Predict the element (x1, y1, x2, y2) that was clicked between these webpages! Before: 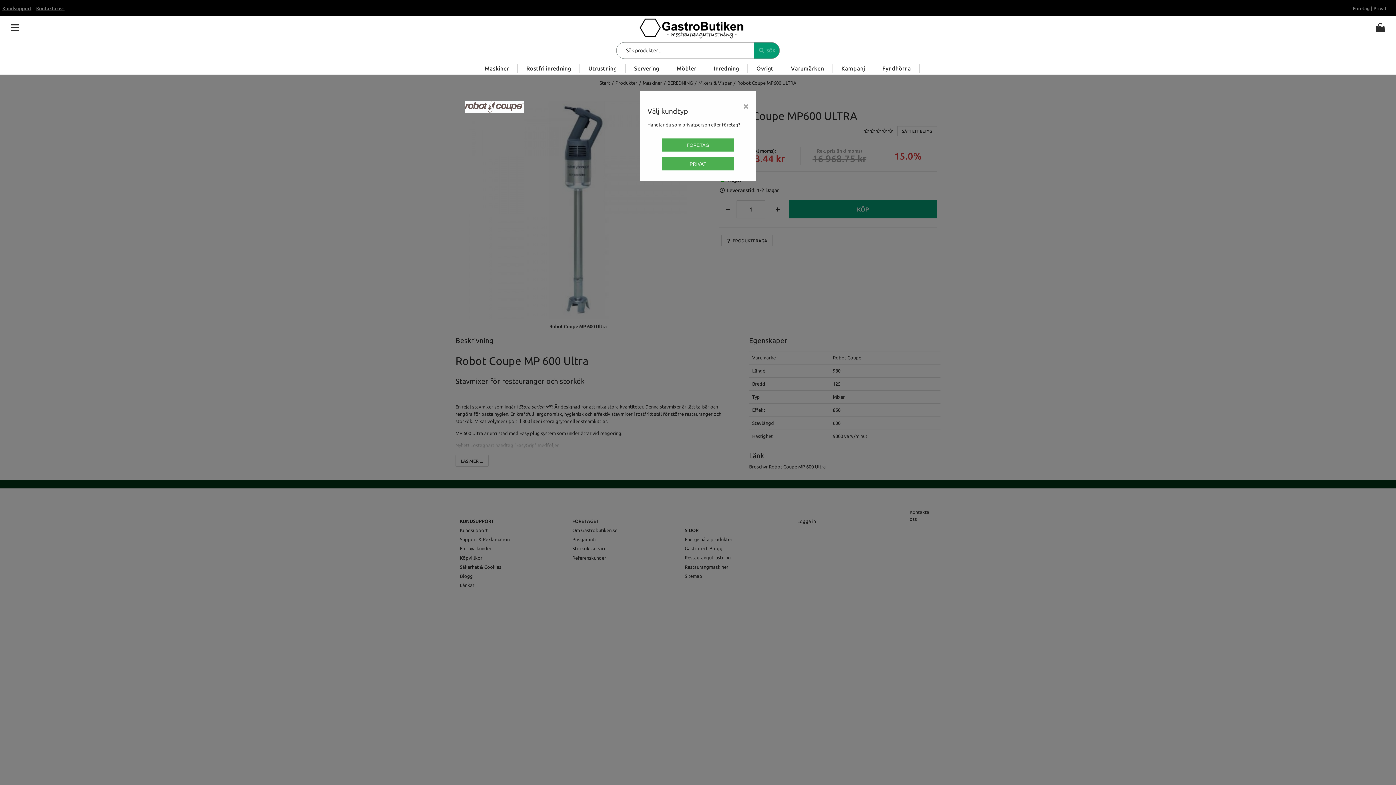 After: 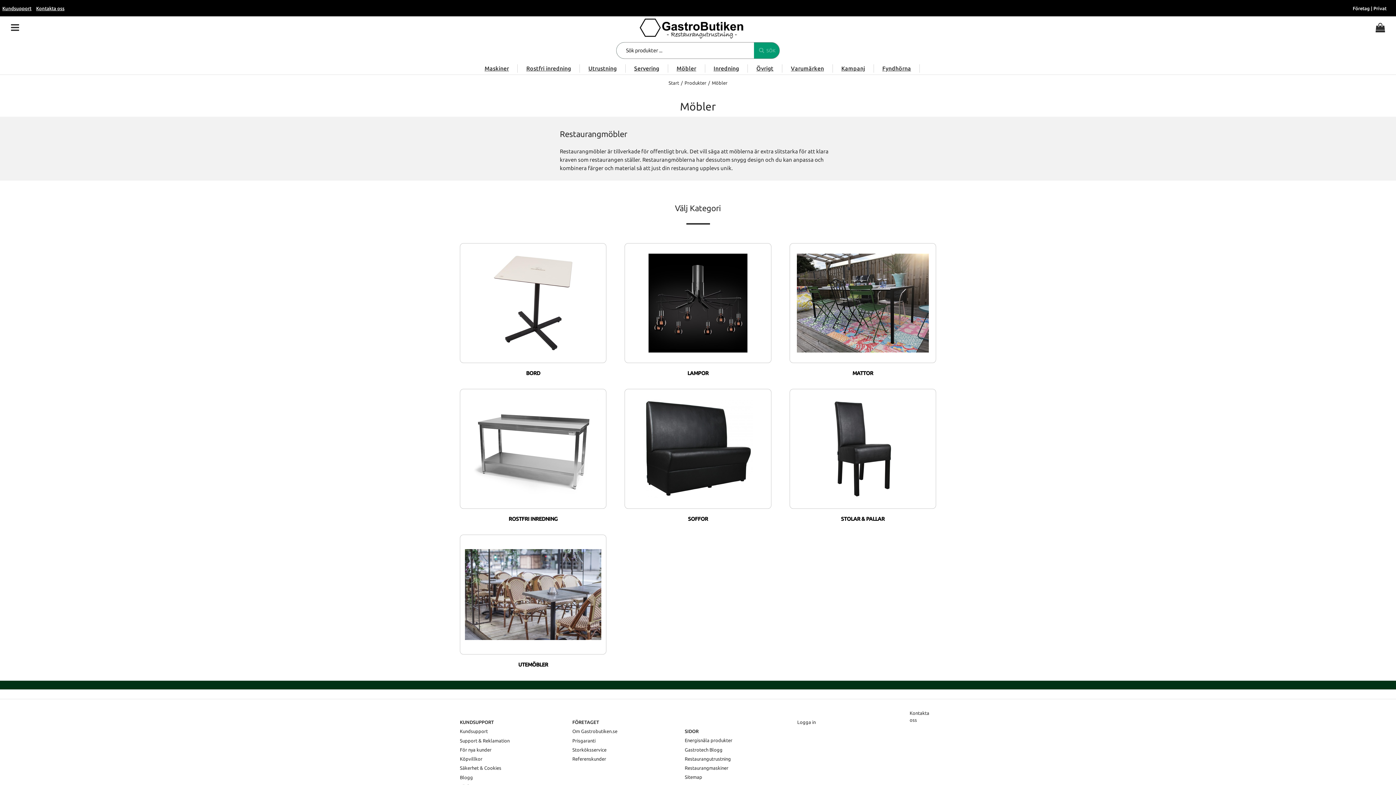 Action: bbox: (676, 65, 696, 71) label: Möbler